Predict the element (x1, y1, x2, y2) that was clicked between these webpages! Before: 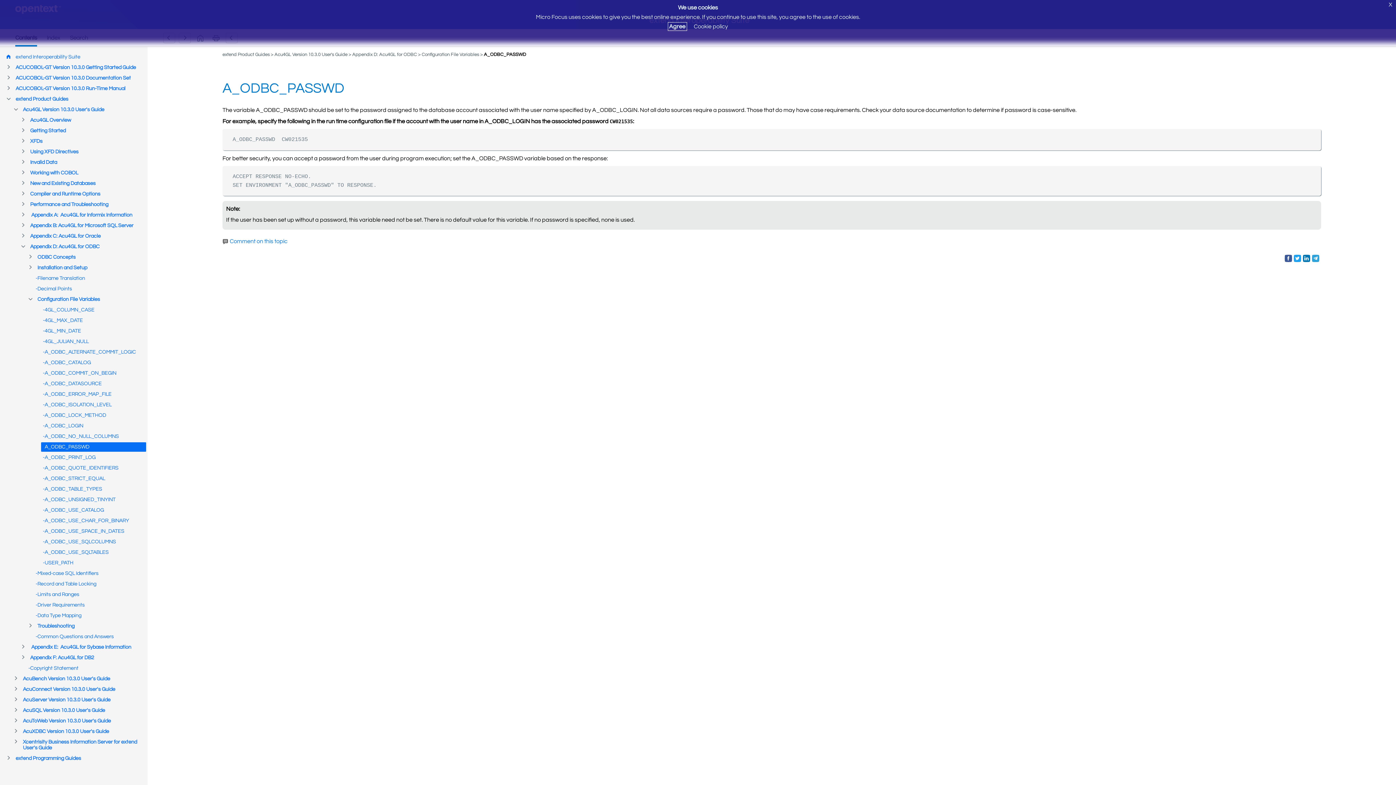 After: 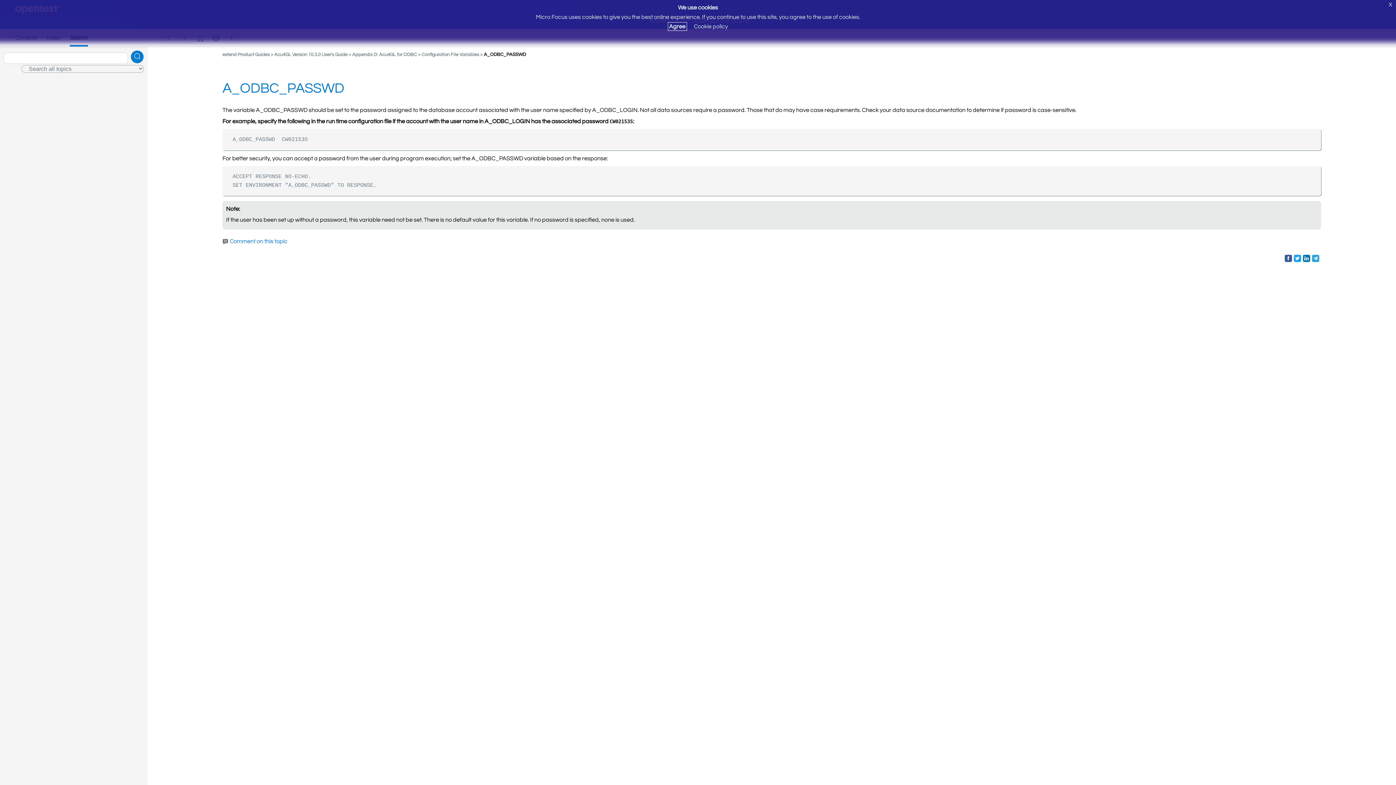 Action: bbox: (69, 34, 88, 45)